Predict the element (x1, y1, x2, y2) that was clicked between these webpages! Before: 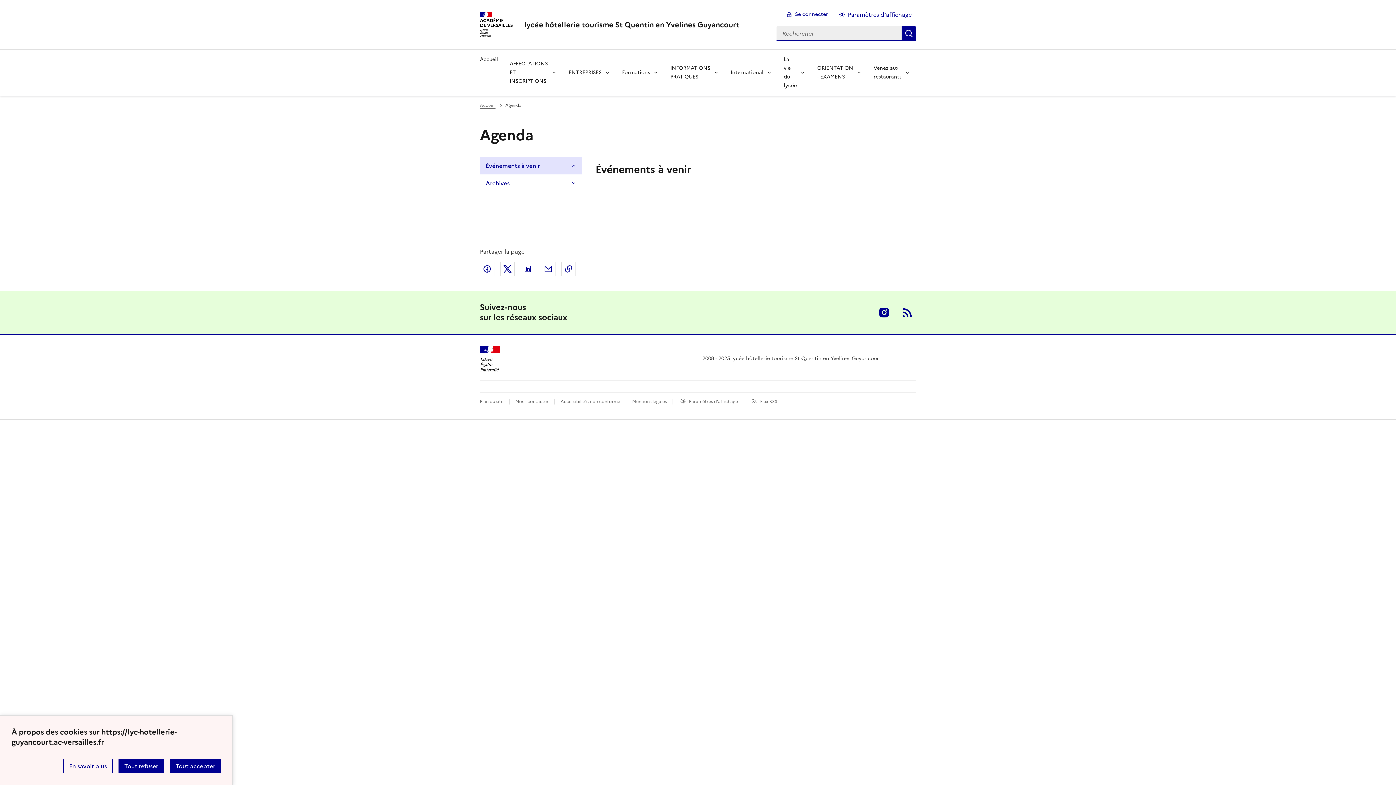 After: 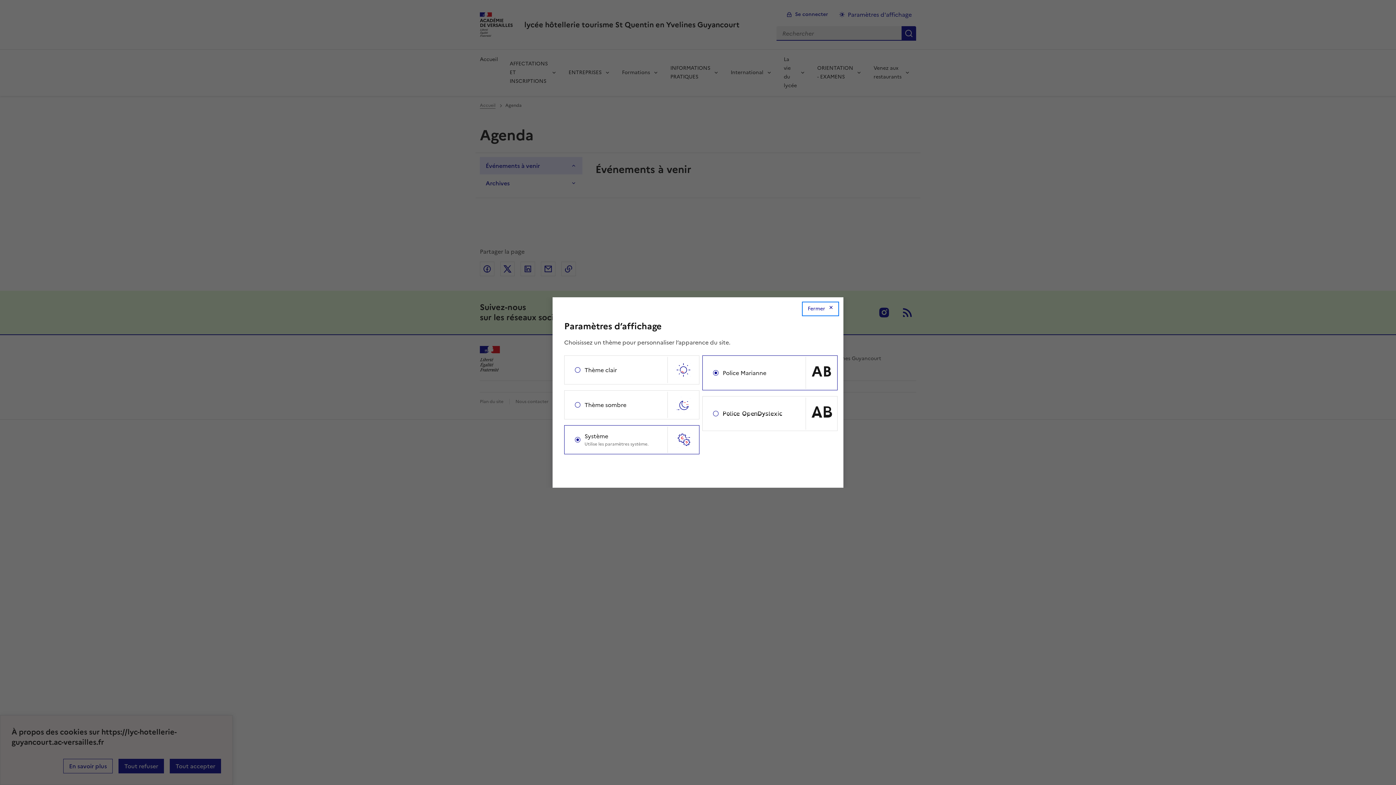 Action: label: Changer les paramêtres d'affichage bbox: (834, 8, 917, 23)